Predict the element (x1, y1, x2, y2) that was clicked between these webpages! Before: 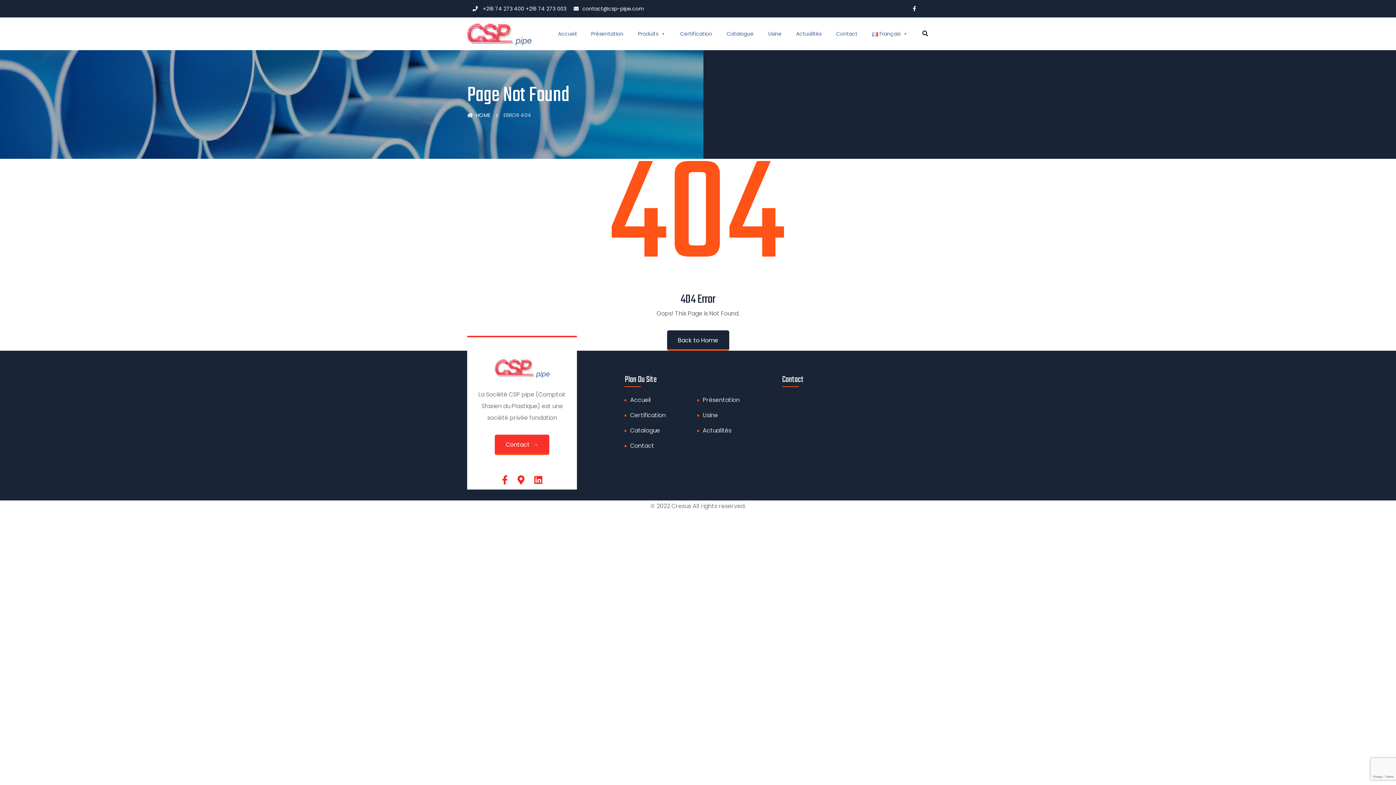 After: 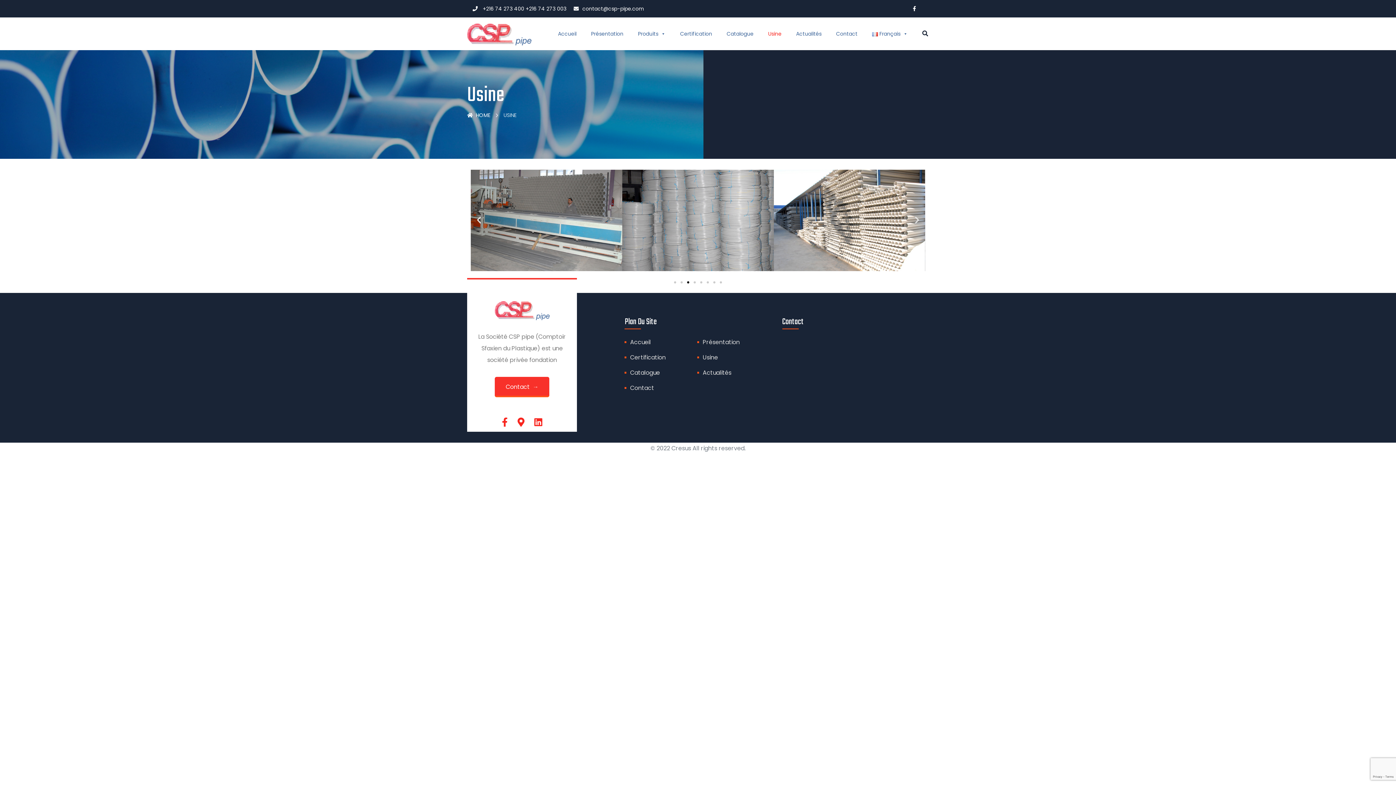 Action: label: Usine bbox: (697, 408, 768, 423)